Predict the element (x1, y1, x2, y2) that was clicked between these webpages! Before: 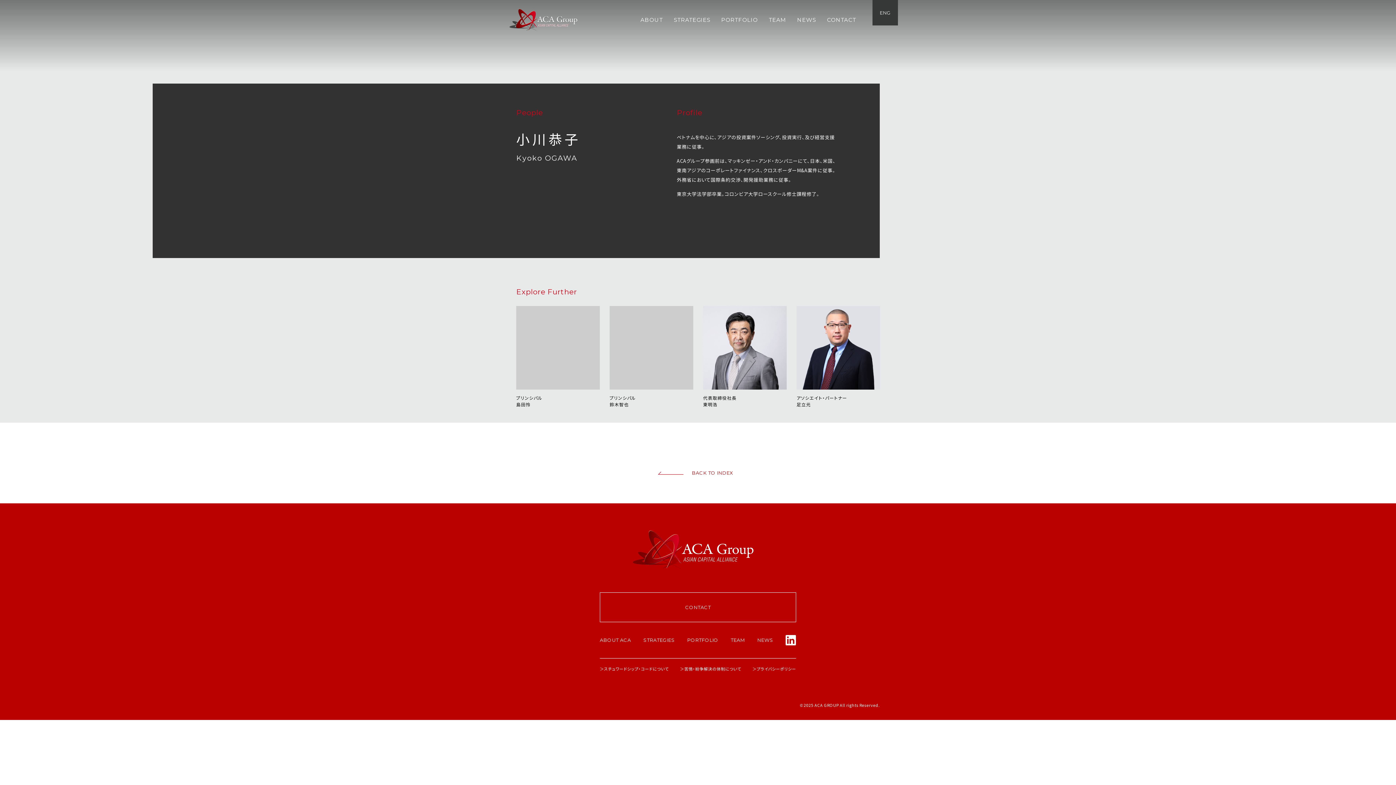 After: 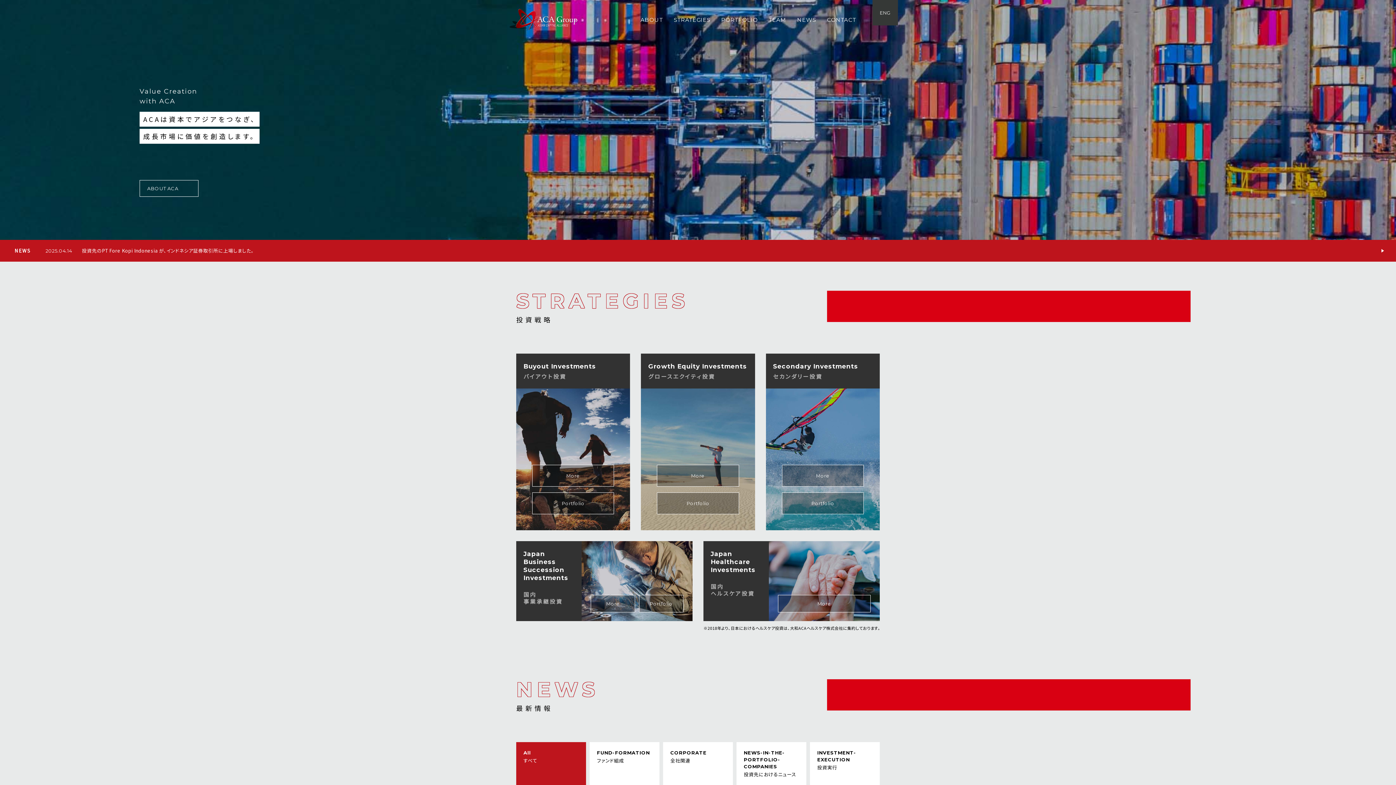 Action: bbox: (505, 4, 587, 35)